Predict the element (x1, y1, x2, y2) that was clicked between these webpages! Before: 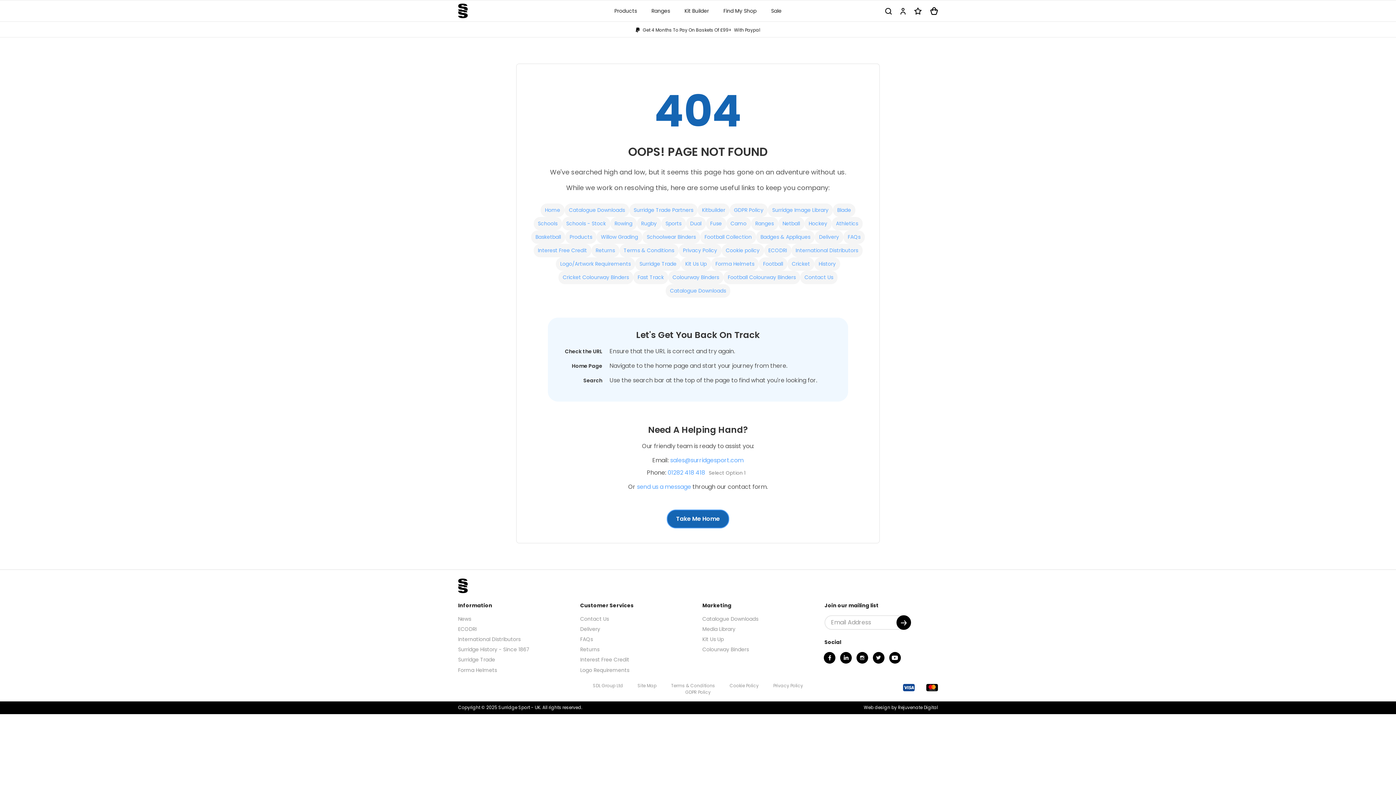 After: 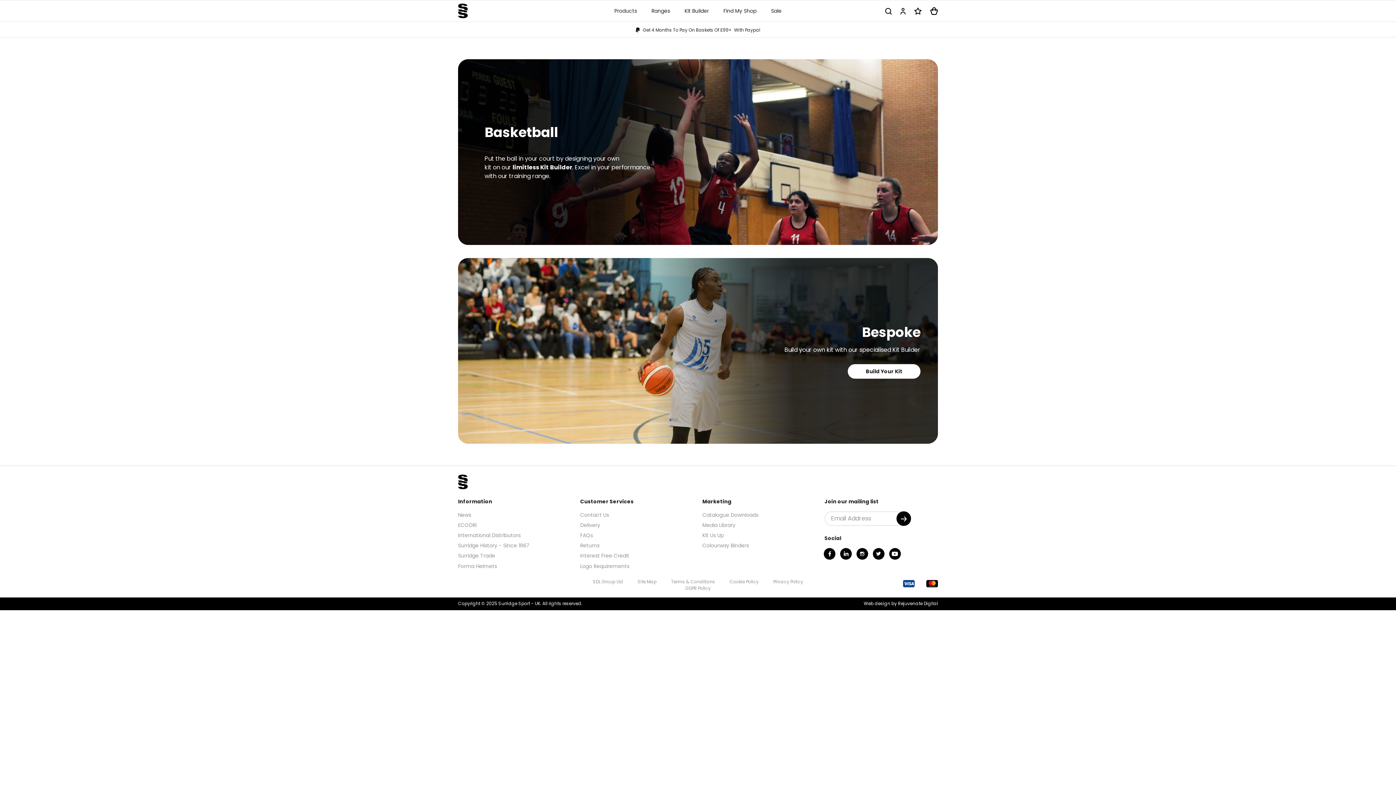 Action: bbox: (531, 230, 565, 243) label: Basketball